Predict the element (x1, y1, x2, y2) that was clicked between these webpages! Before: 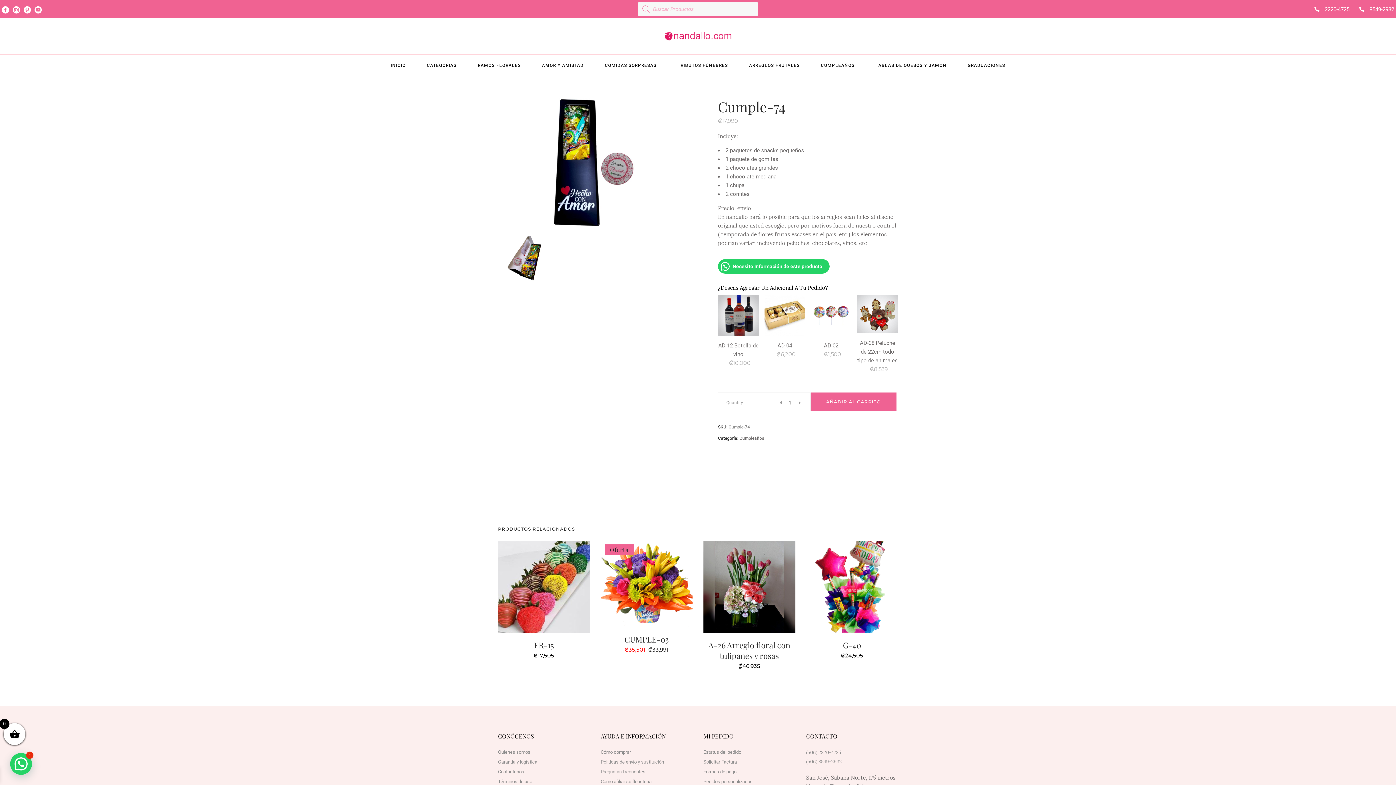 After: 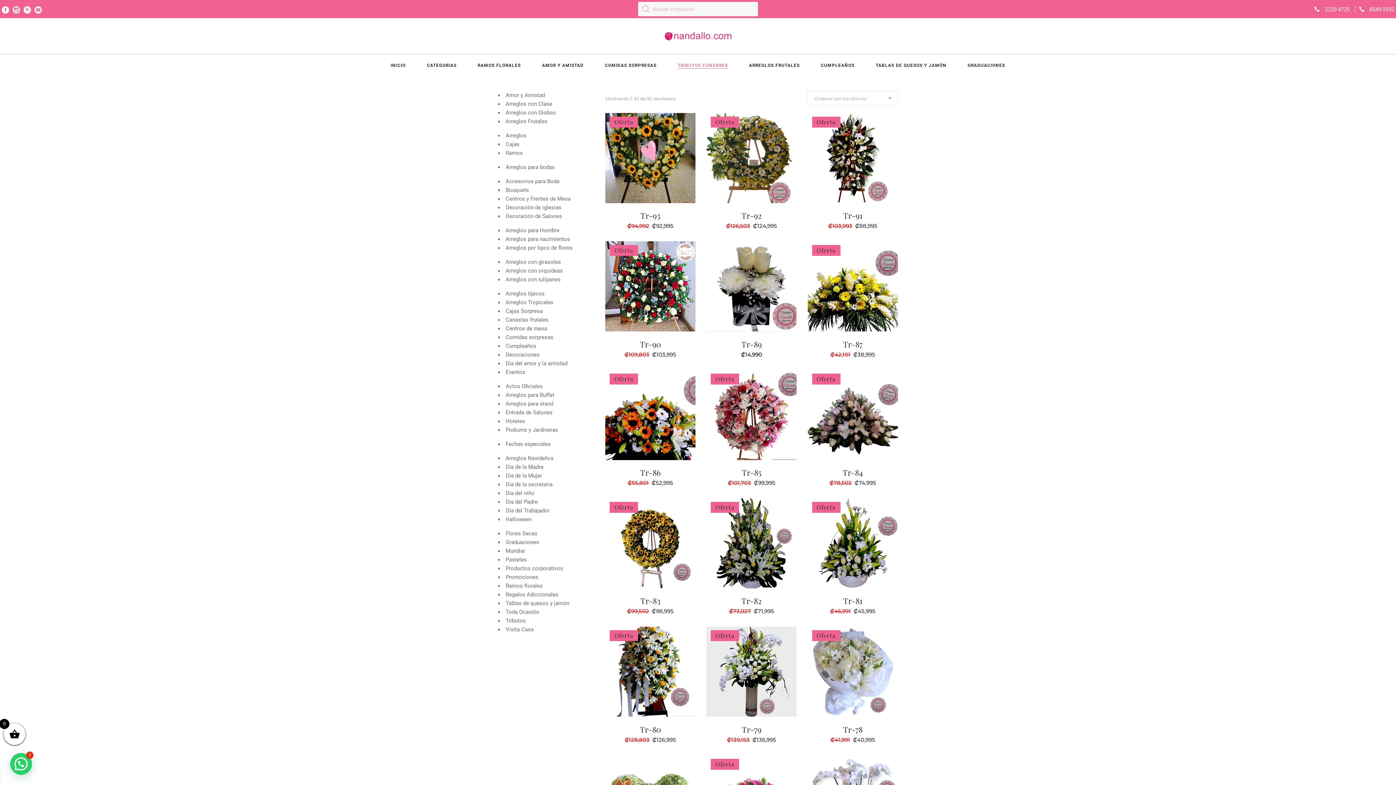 Action: label: TRIBUTOS FÚNEBRES bbox: (667, 54, 738, 76)